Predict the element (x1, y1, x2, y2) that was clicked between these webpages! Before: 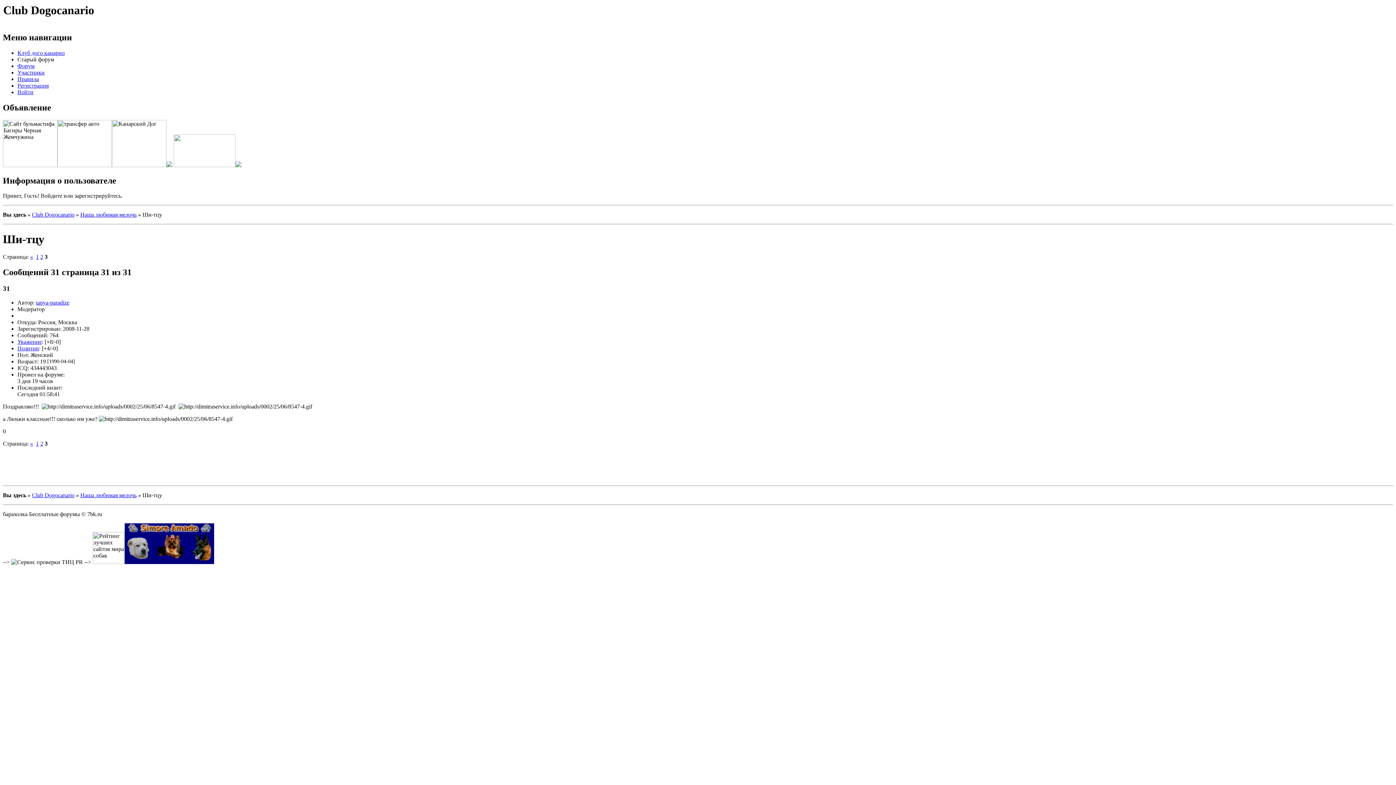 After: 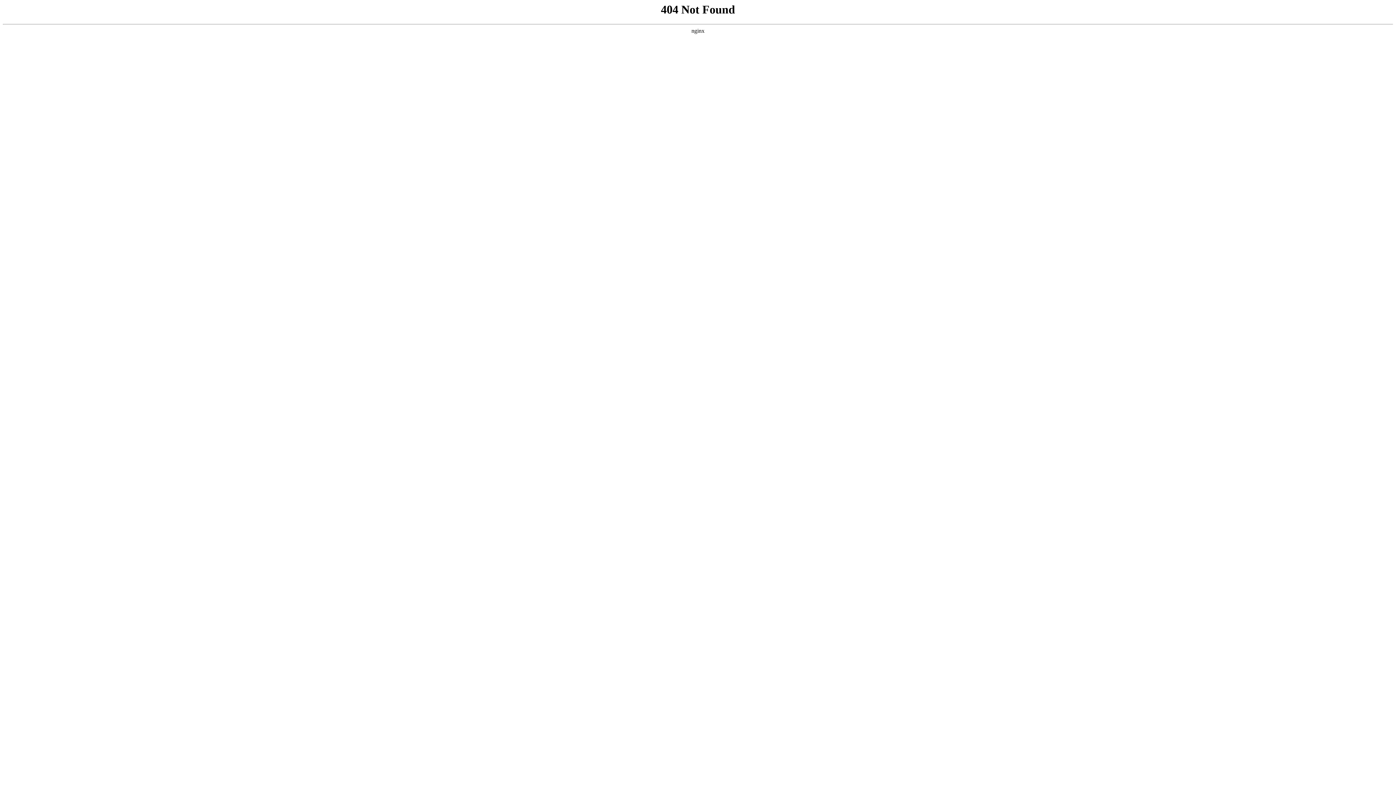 Action: label: Правила bbox: (17, 75, 38, 82)